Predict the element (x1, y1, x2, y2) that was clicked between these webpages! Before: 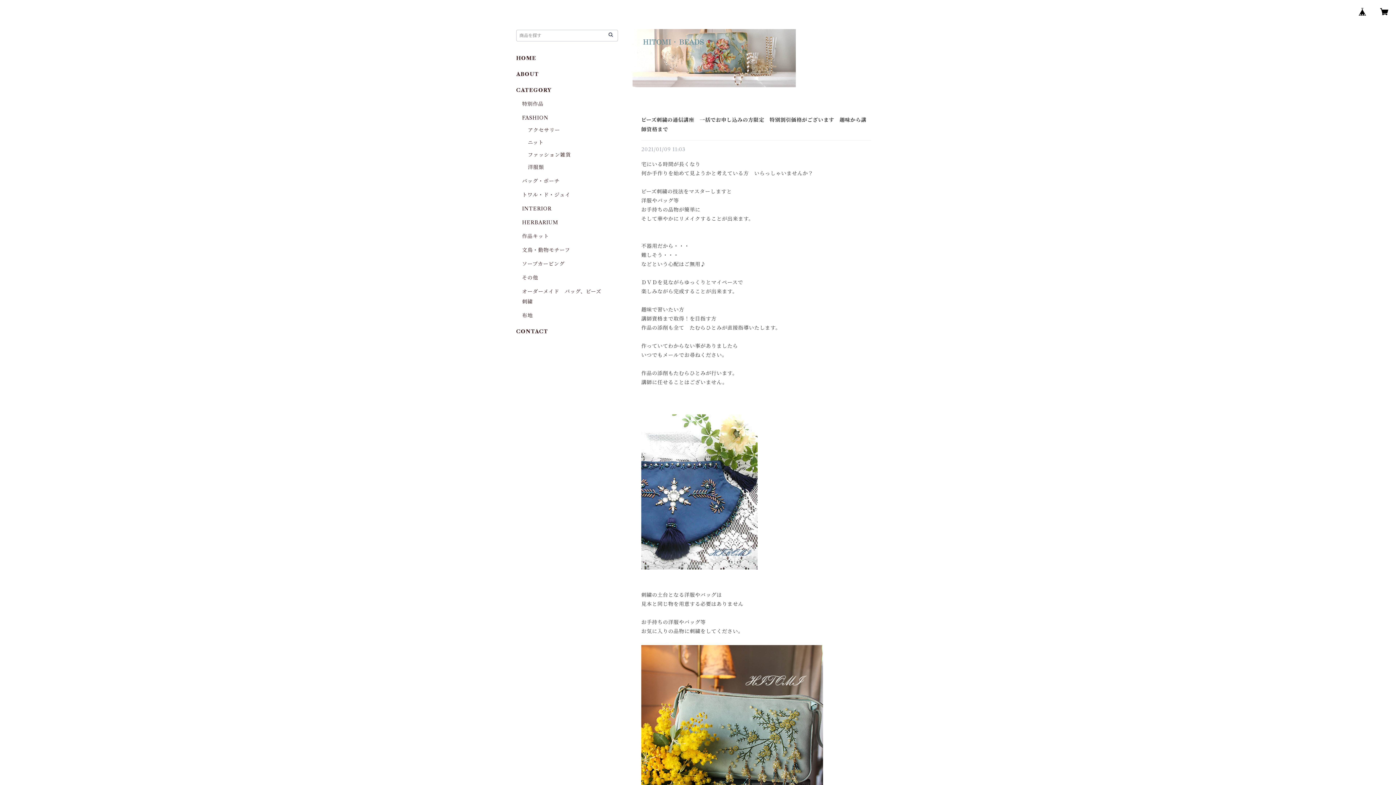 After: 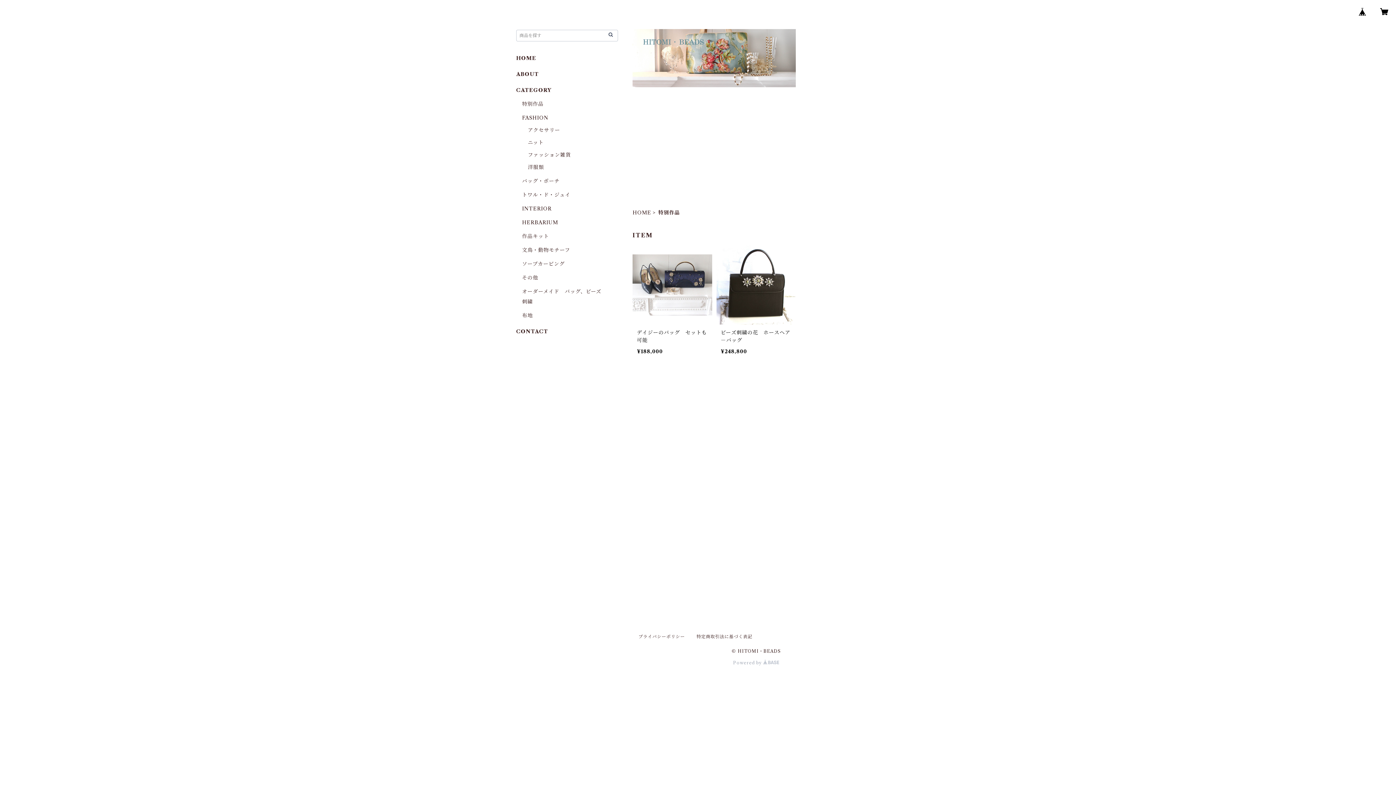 Action: bbox: (522, 100, 543, 107) label: 特別作品